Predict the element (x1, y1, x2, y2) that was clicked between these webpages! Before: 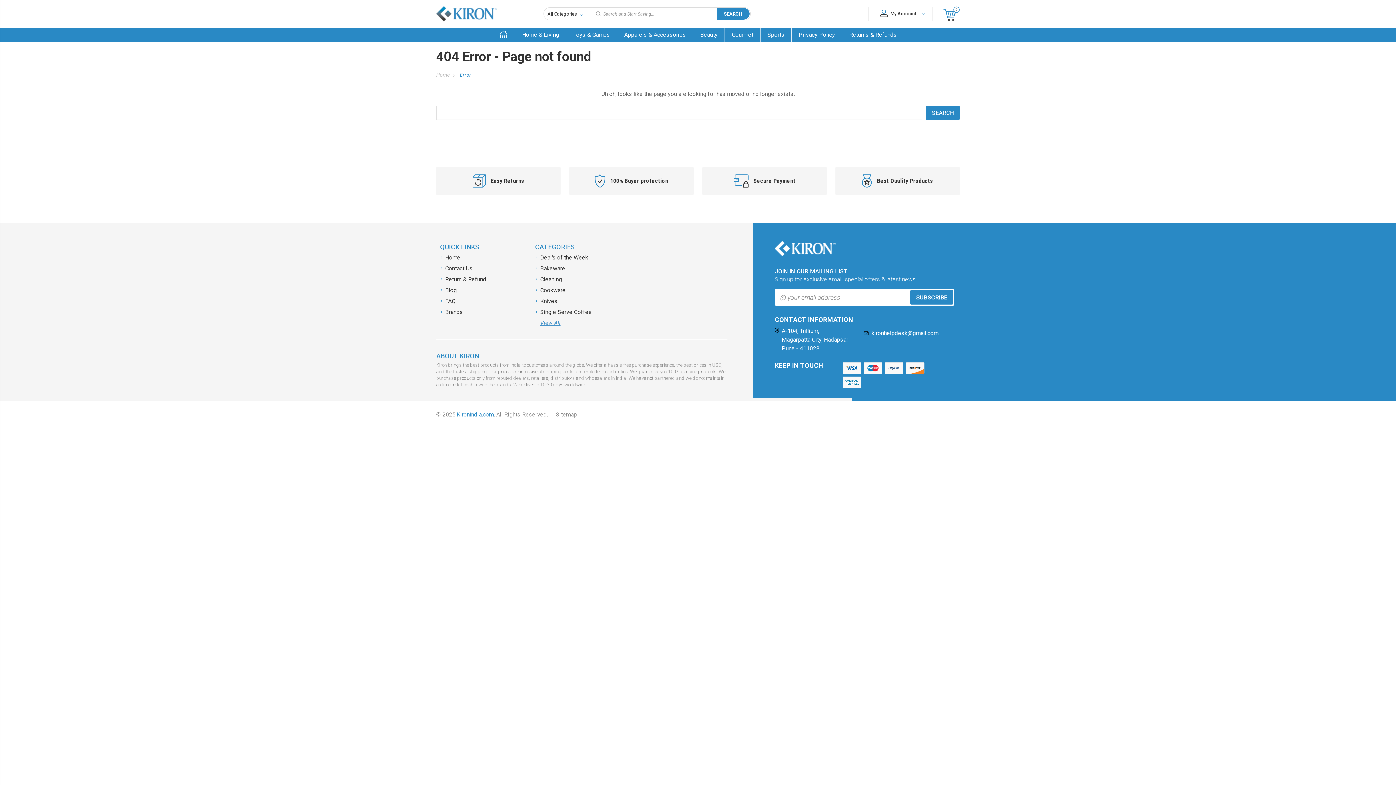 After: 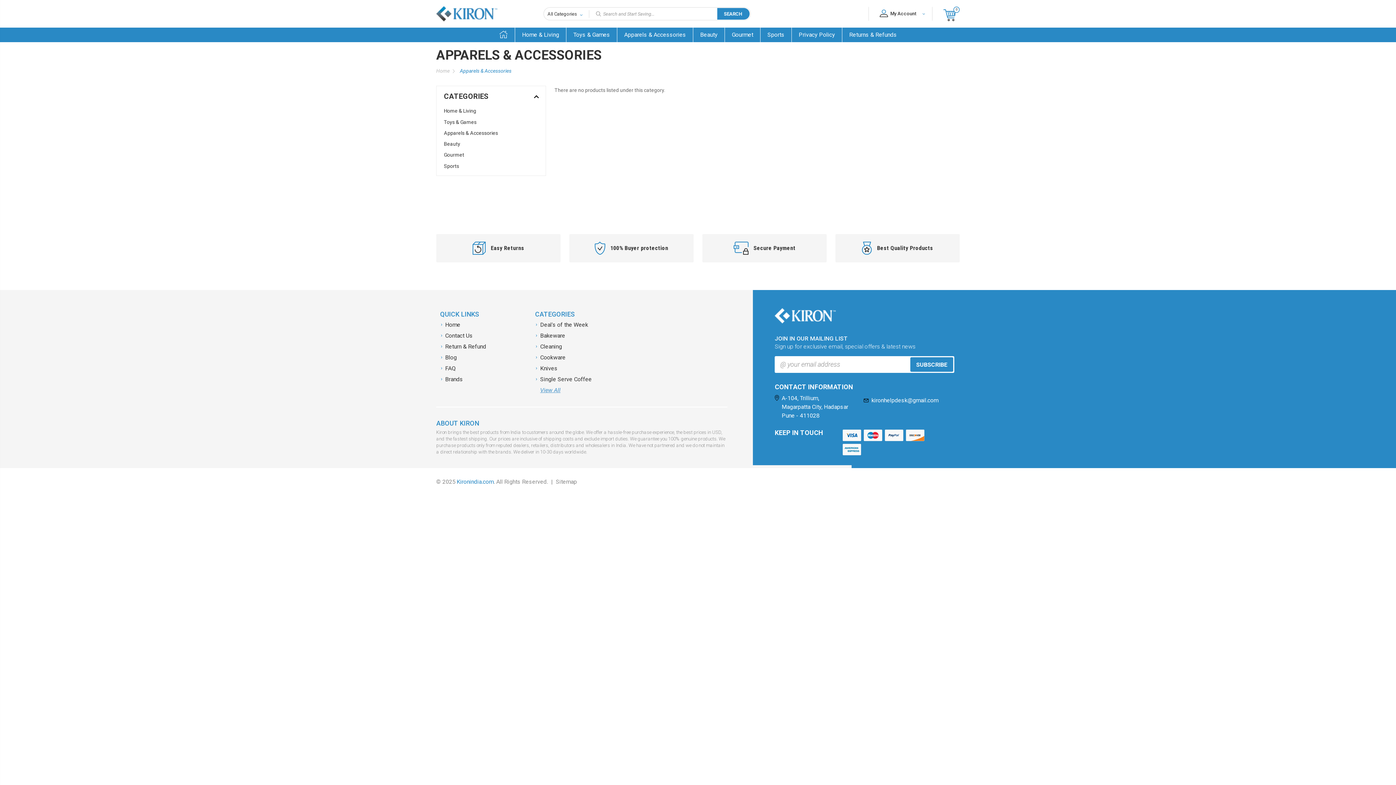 Action: bbox: (617, 27, 693, 42) label: Apparels & Accessories